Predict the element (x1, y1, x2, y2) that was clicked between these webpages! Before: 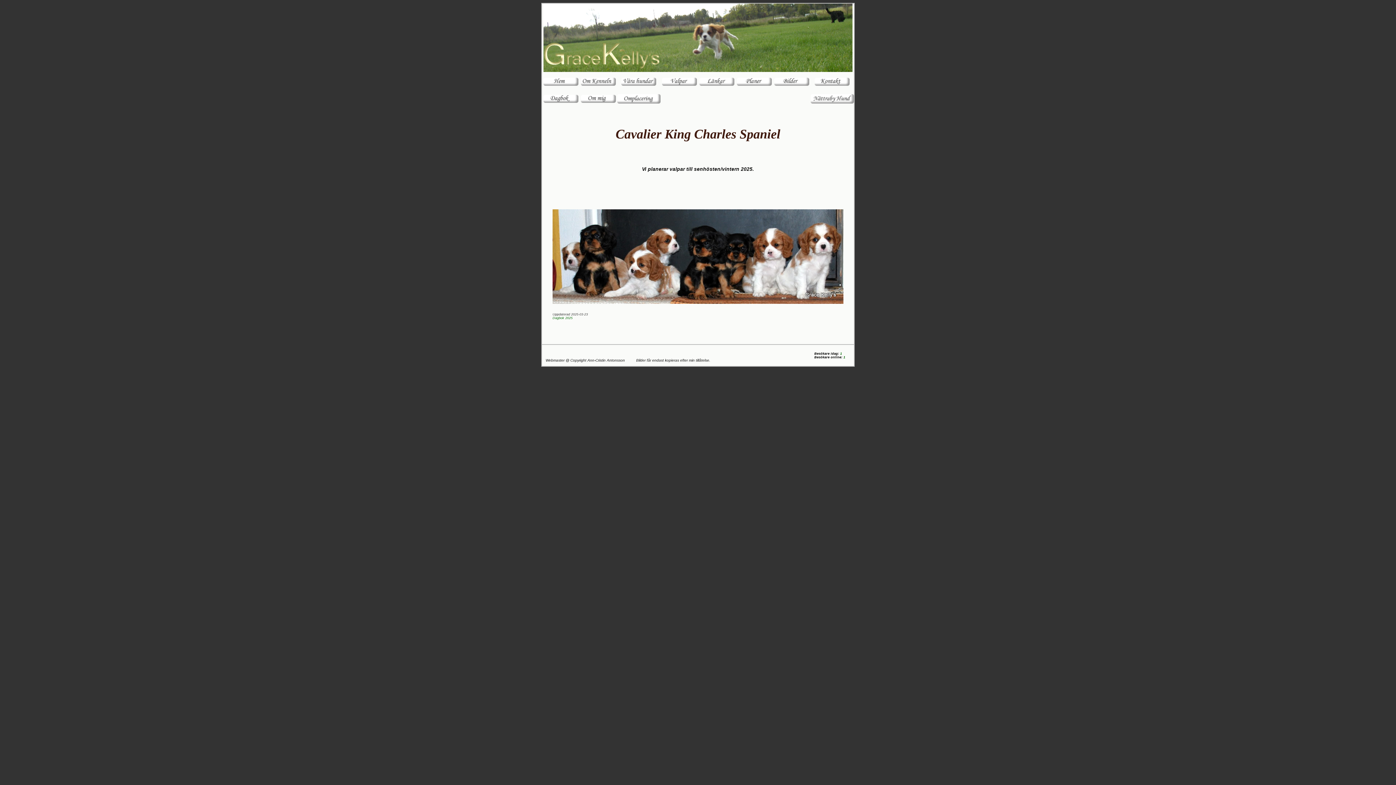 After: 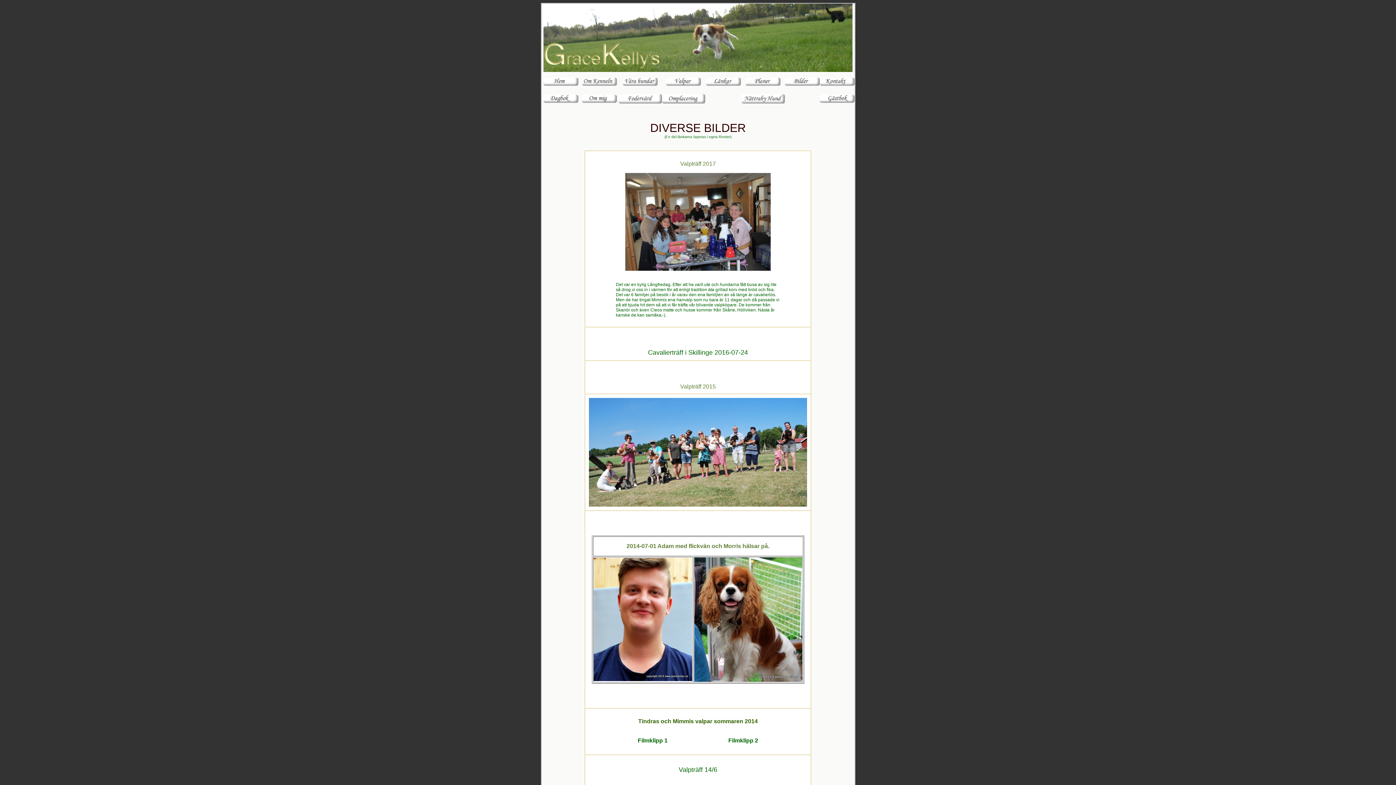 Action: bbox: (774, 81, 809, 86)